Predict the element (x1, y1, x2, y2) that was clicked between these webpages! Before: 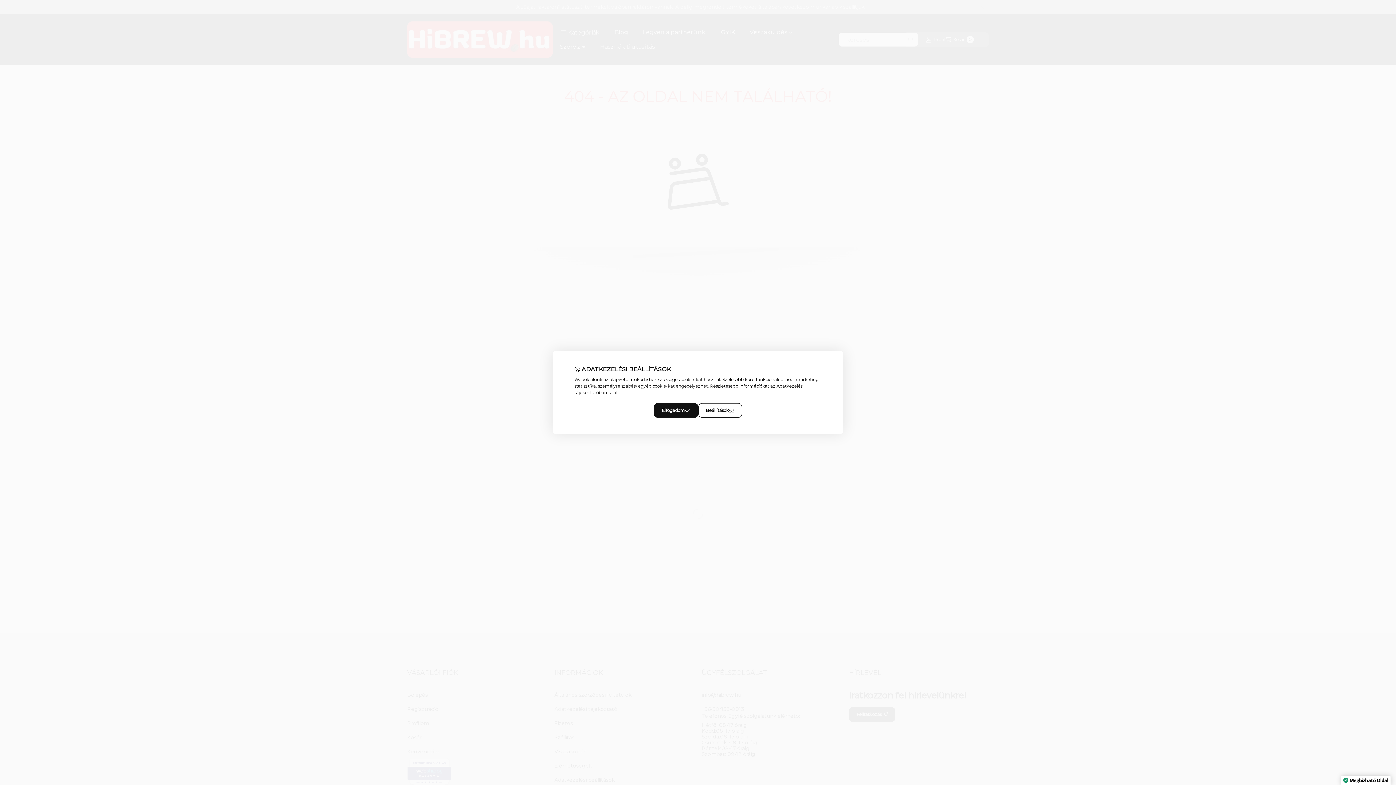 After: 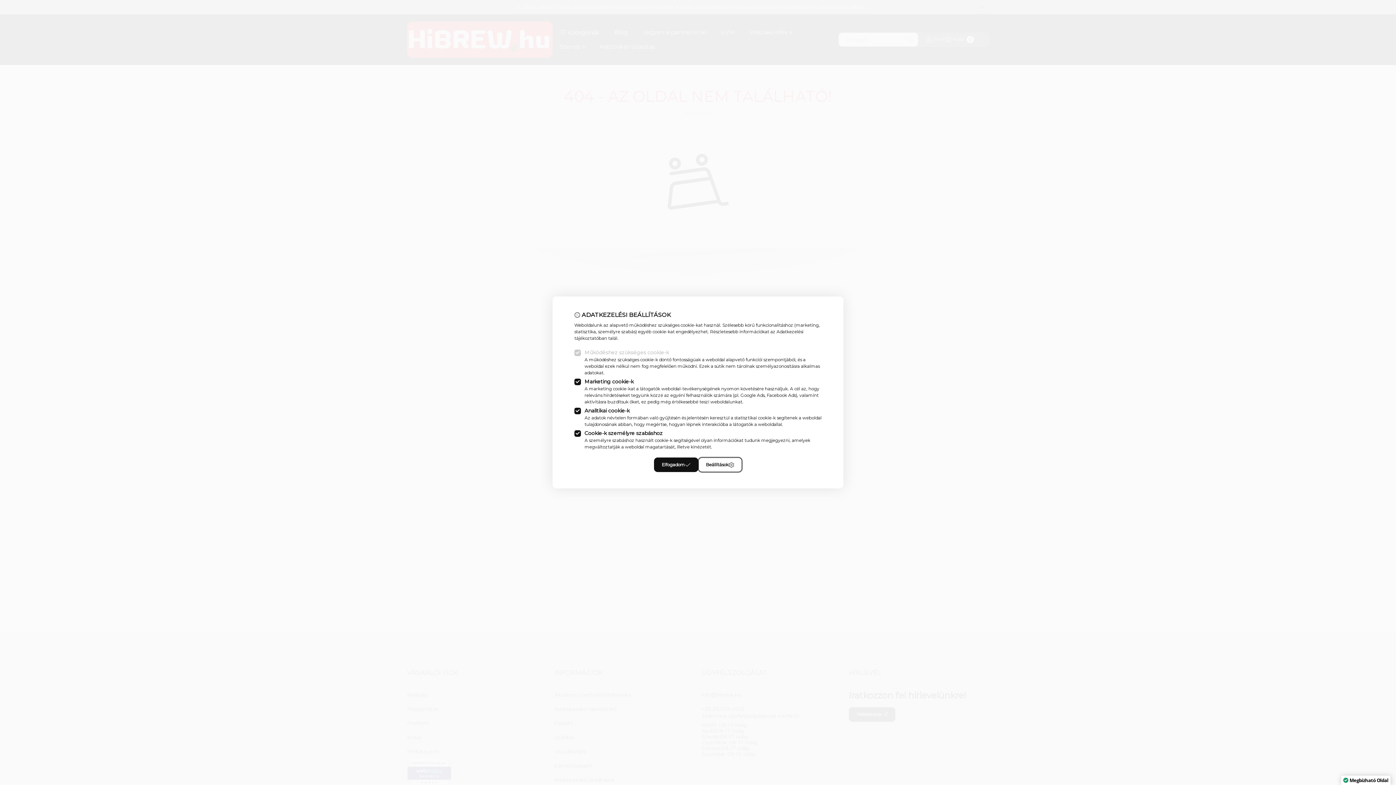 Action: bbox: (698, 403, 742, 418) label: Beállítások